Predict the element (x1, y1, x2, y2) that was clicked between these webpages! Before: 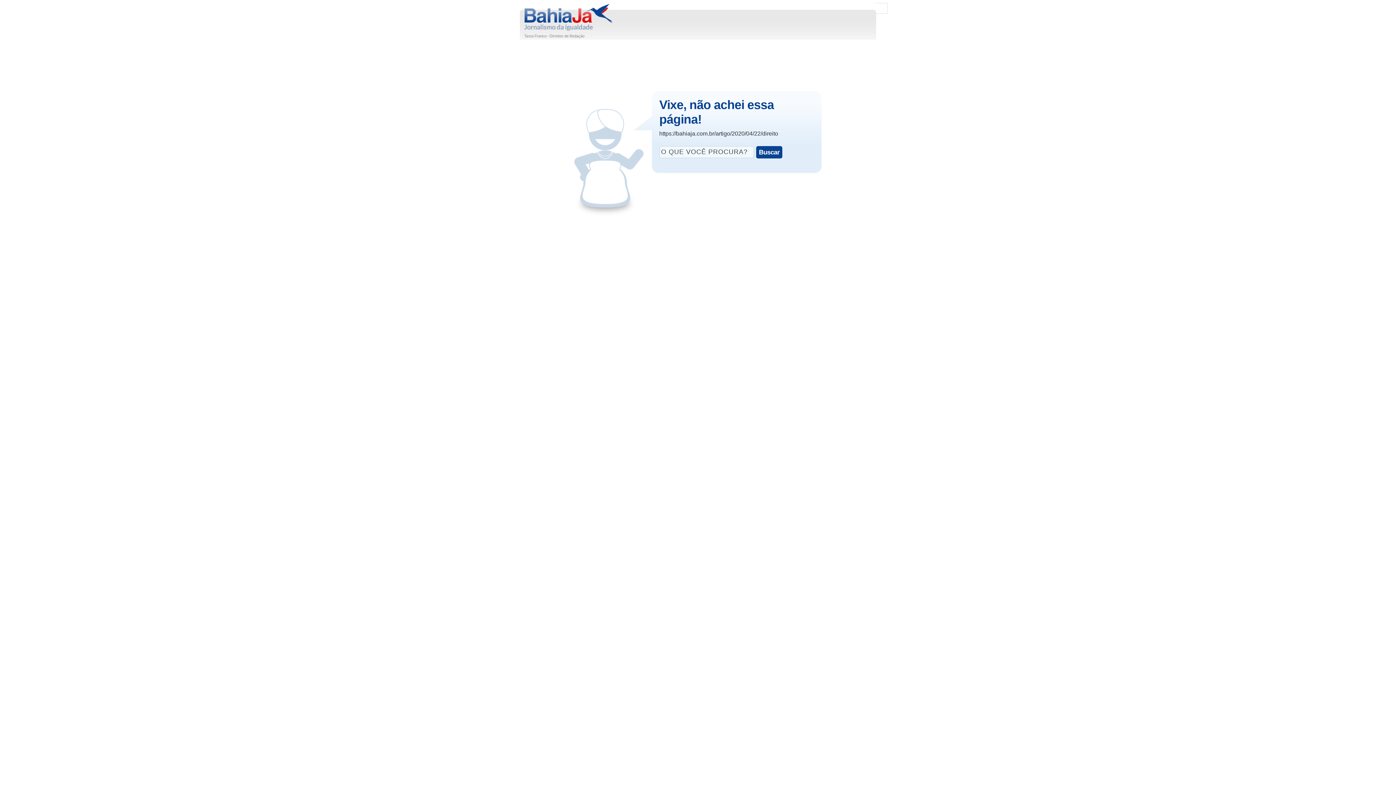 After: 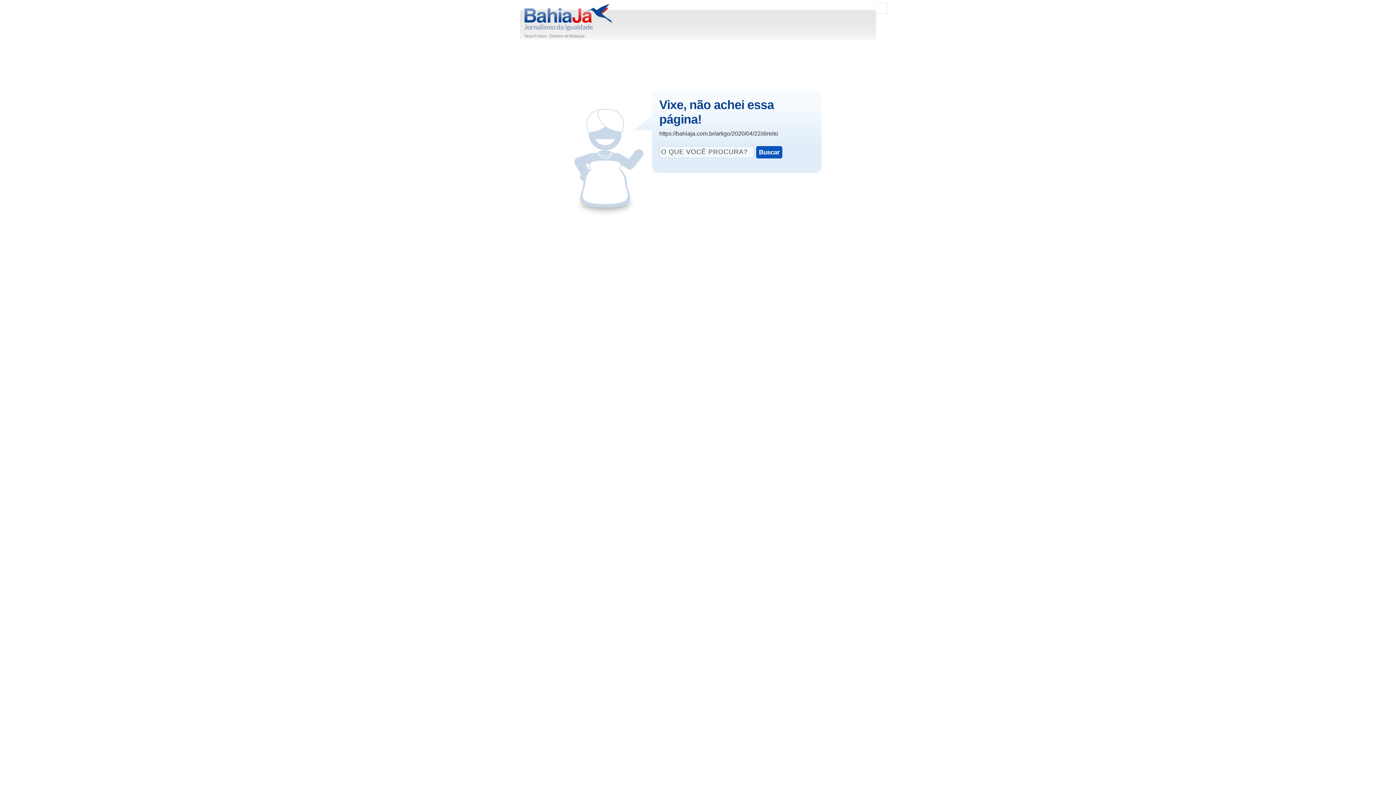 Action: bbox: (756, 146, 782, 158) label: Buscar